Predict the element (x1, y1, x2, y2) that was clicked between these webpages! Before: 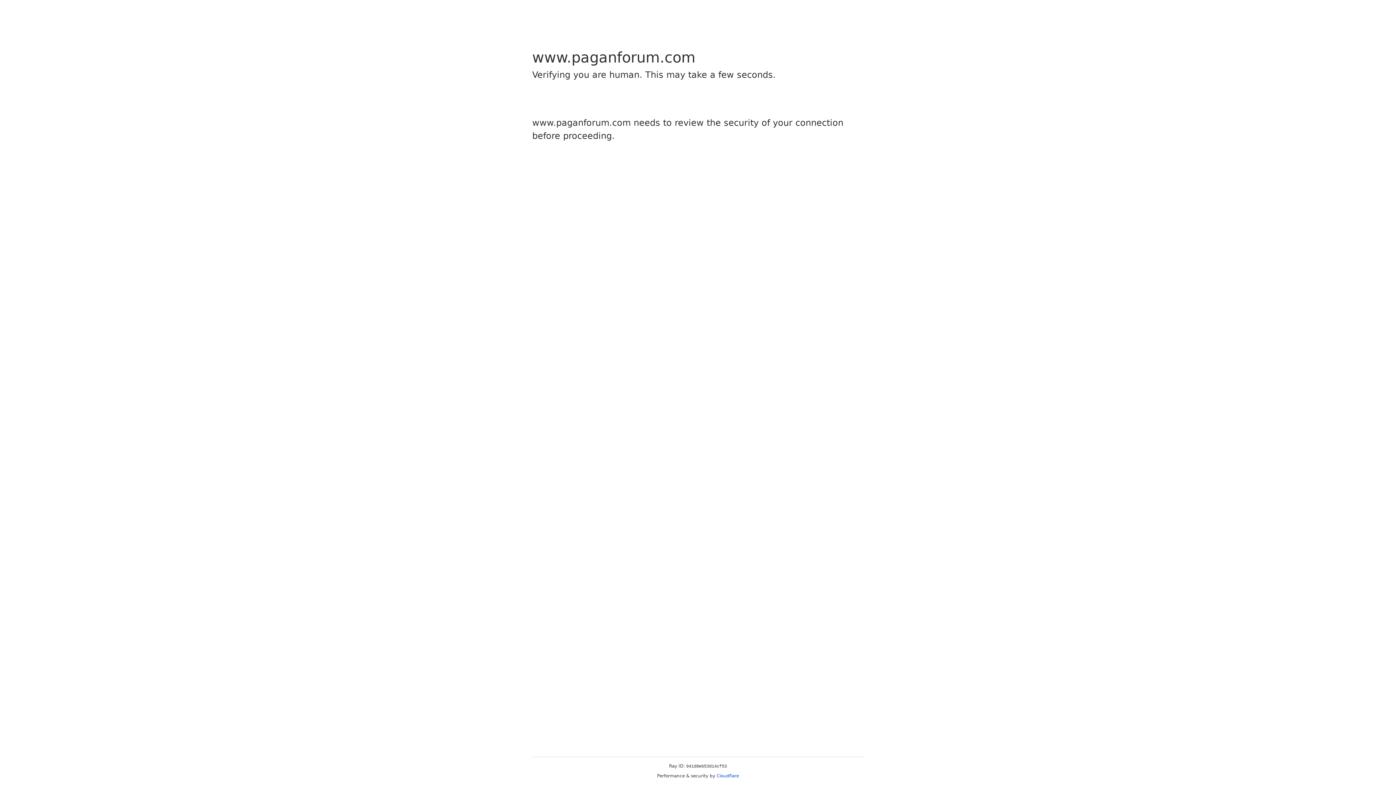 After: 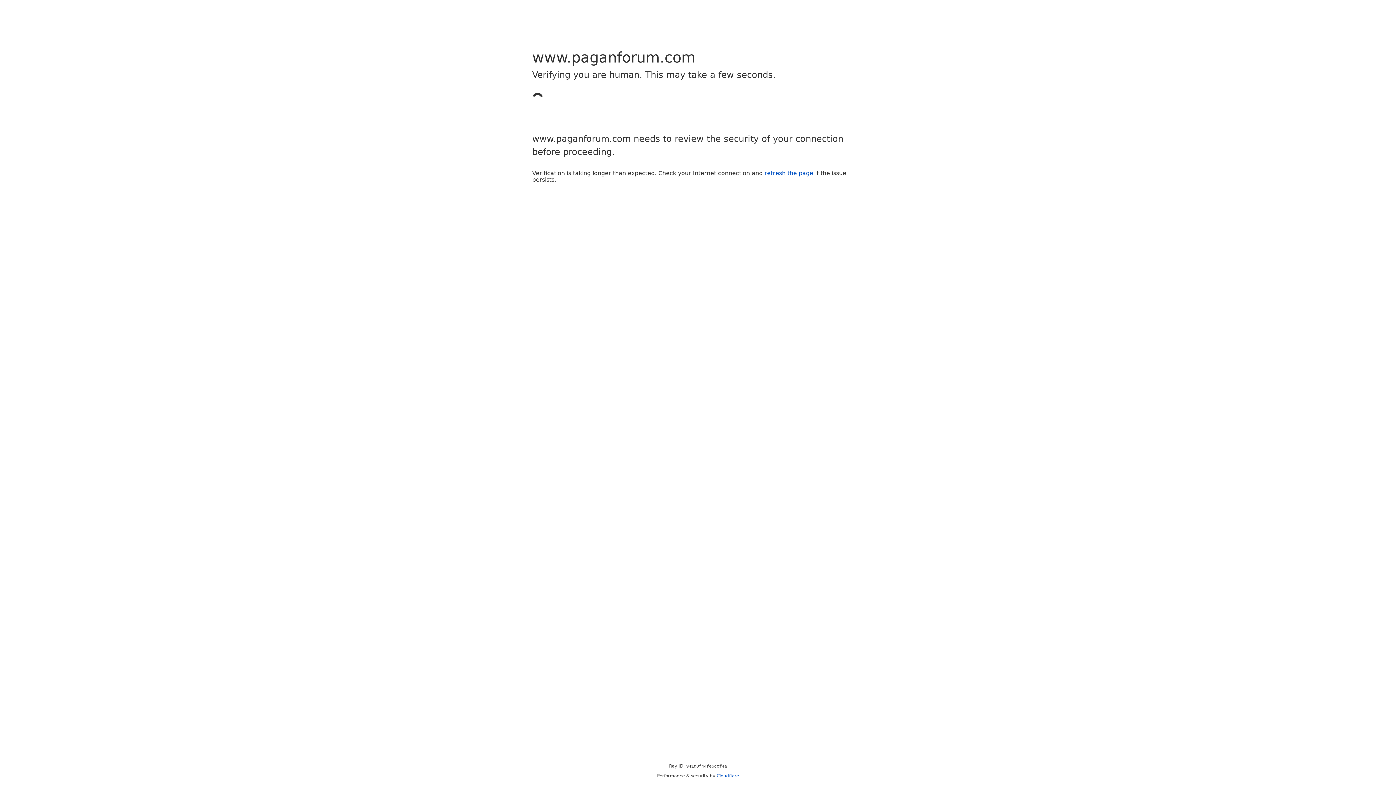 Action: bbox: (716, 773, 739, 778) label: Cloudflare